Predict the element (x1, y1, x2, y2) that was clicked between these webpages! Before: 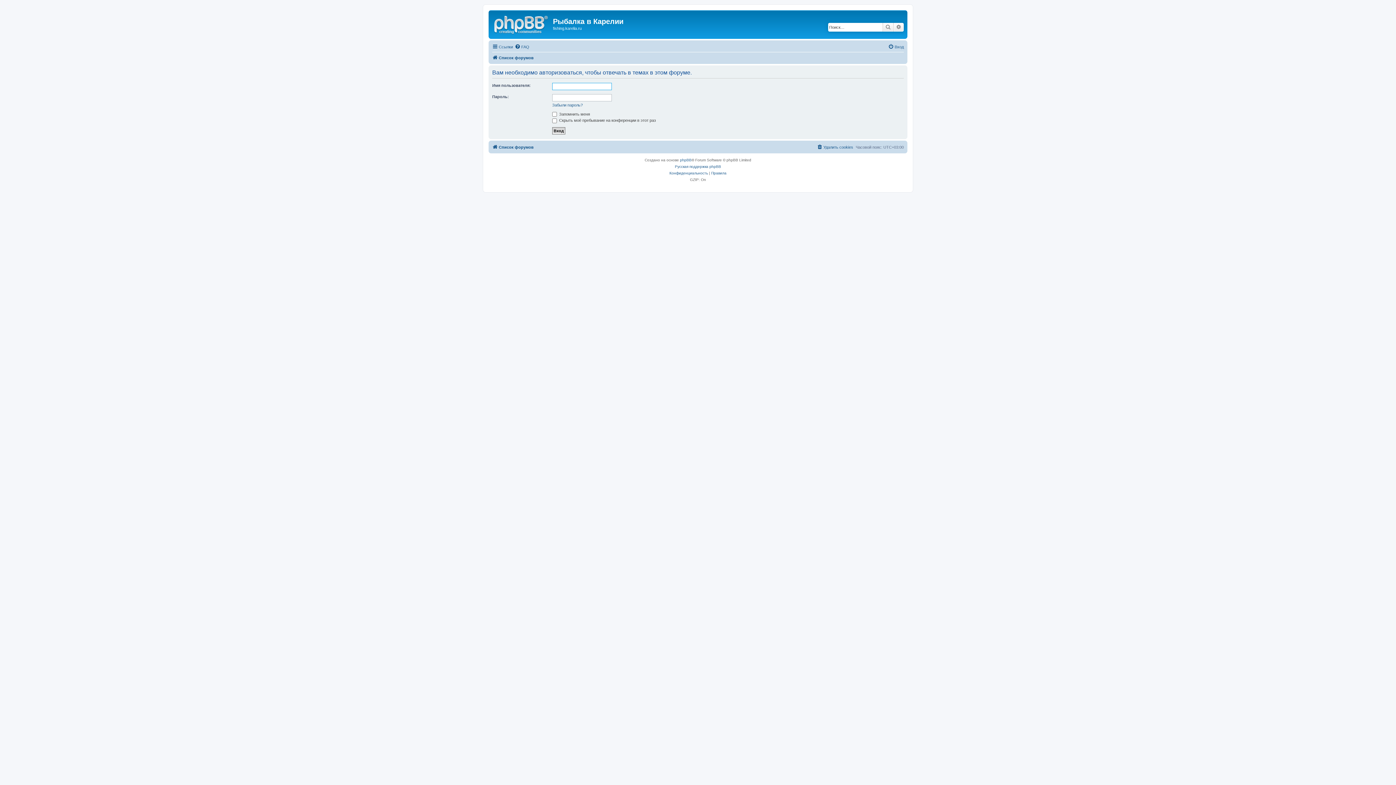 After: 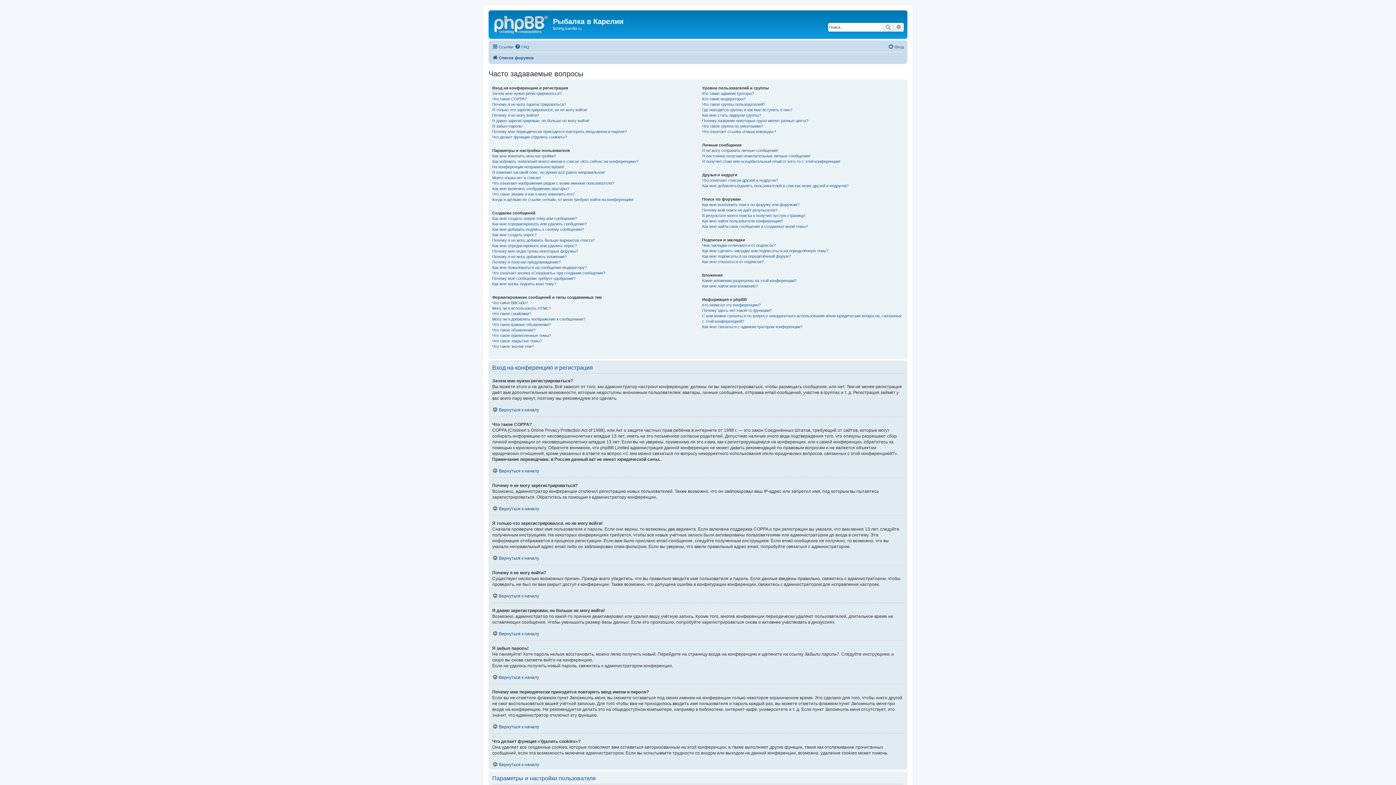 Action: label: FAQ bbox: (514, 42, 529, 51)